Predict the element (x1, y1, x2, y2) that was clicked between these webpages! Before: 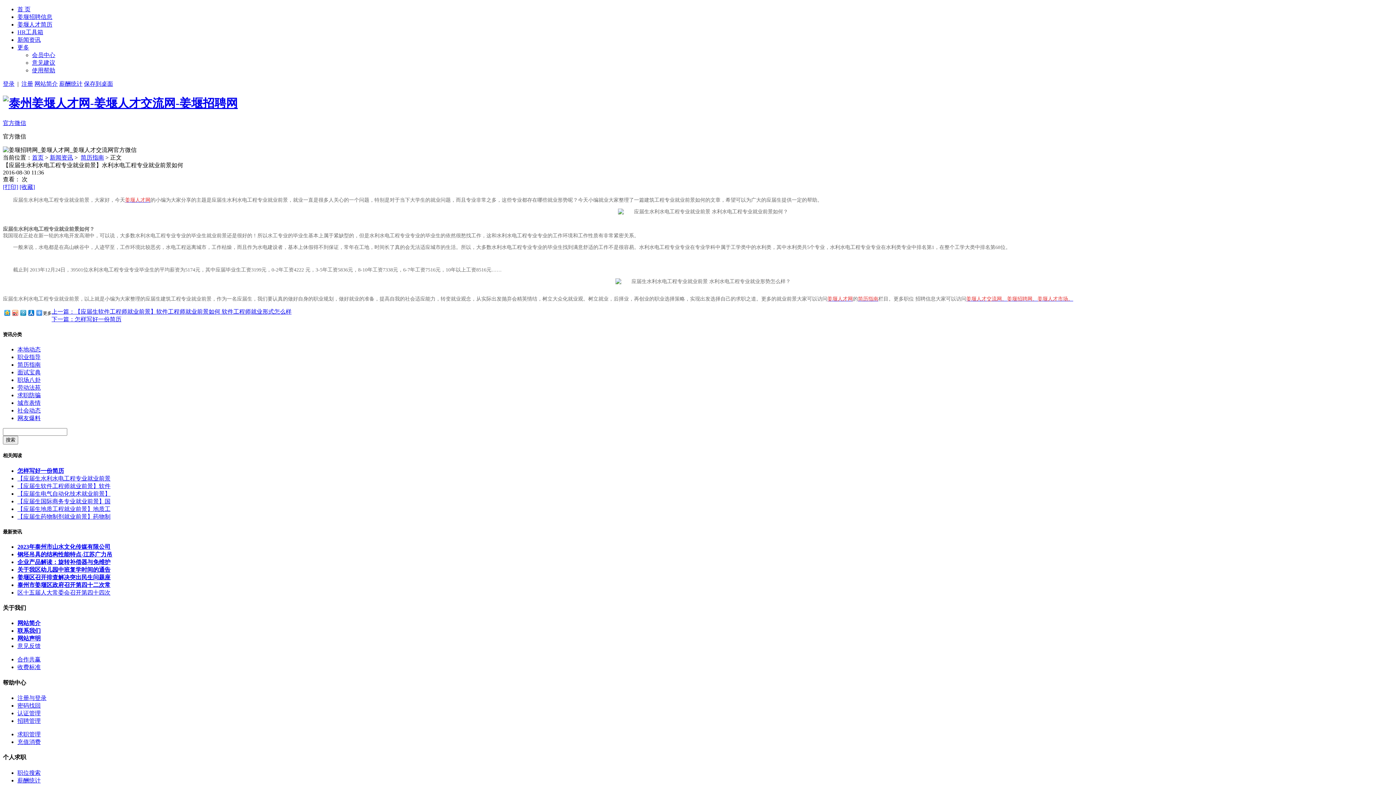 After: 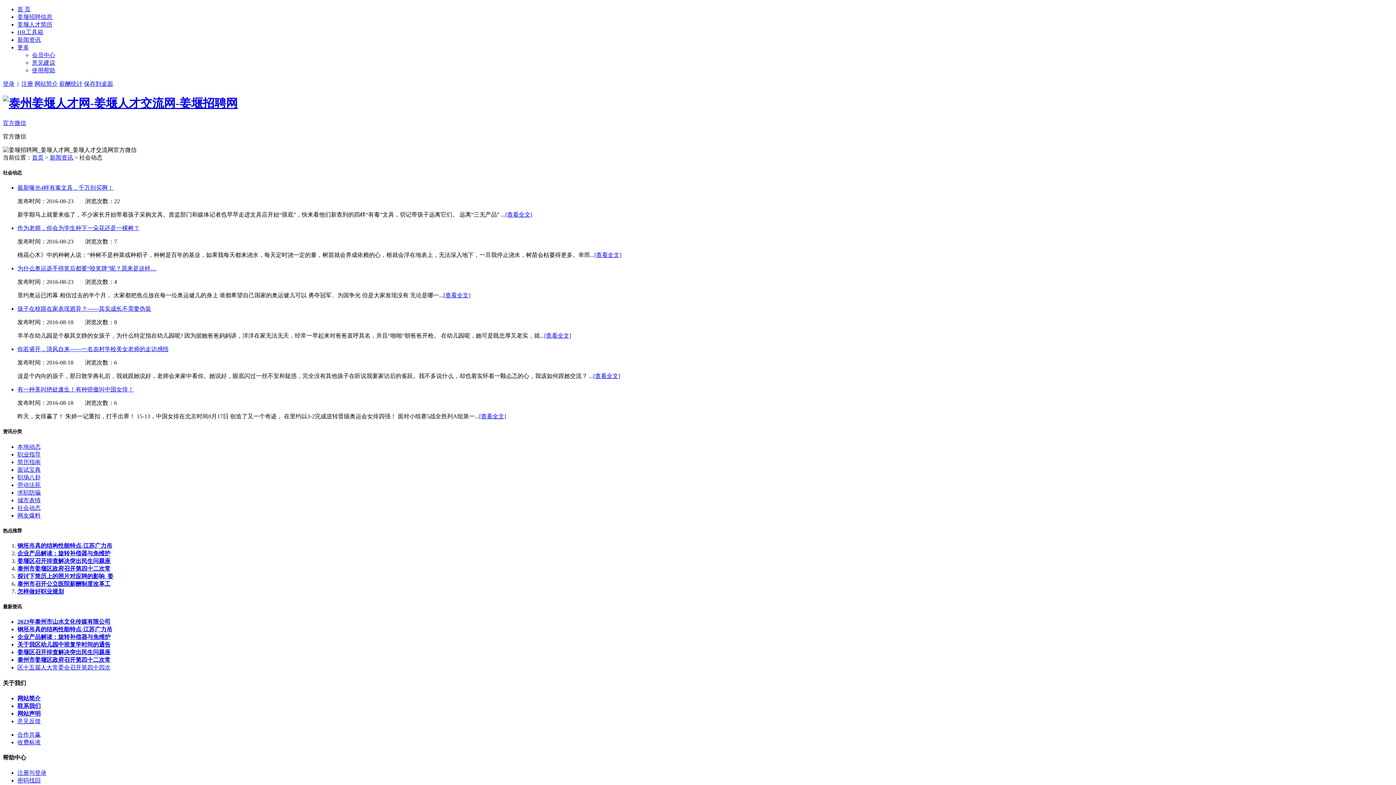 Action: label: 社会动态 bbox: (17, 407, 40, 413)